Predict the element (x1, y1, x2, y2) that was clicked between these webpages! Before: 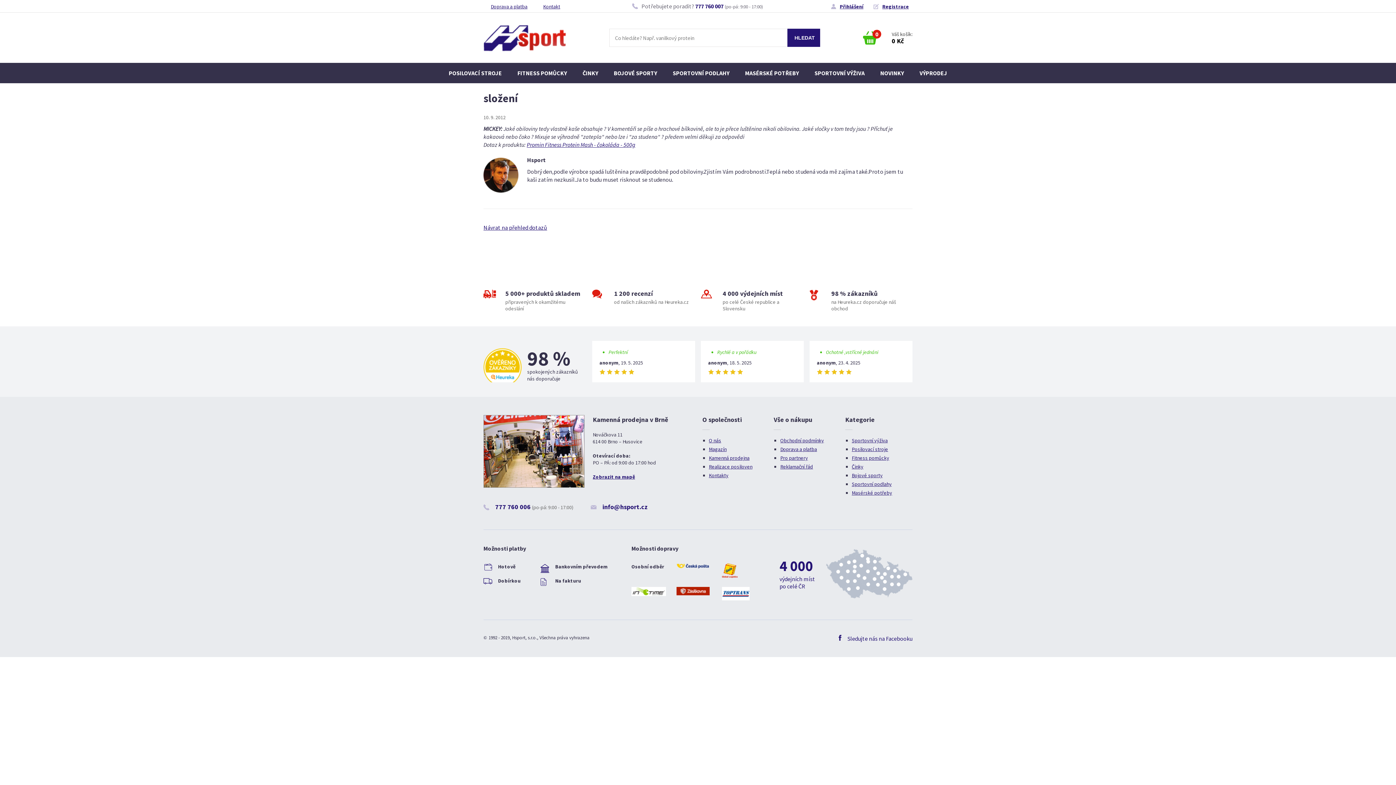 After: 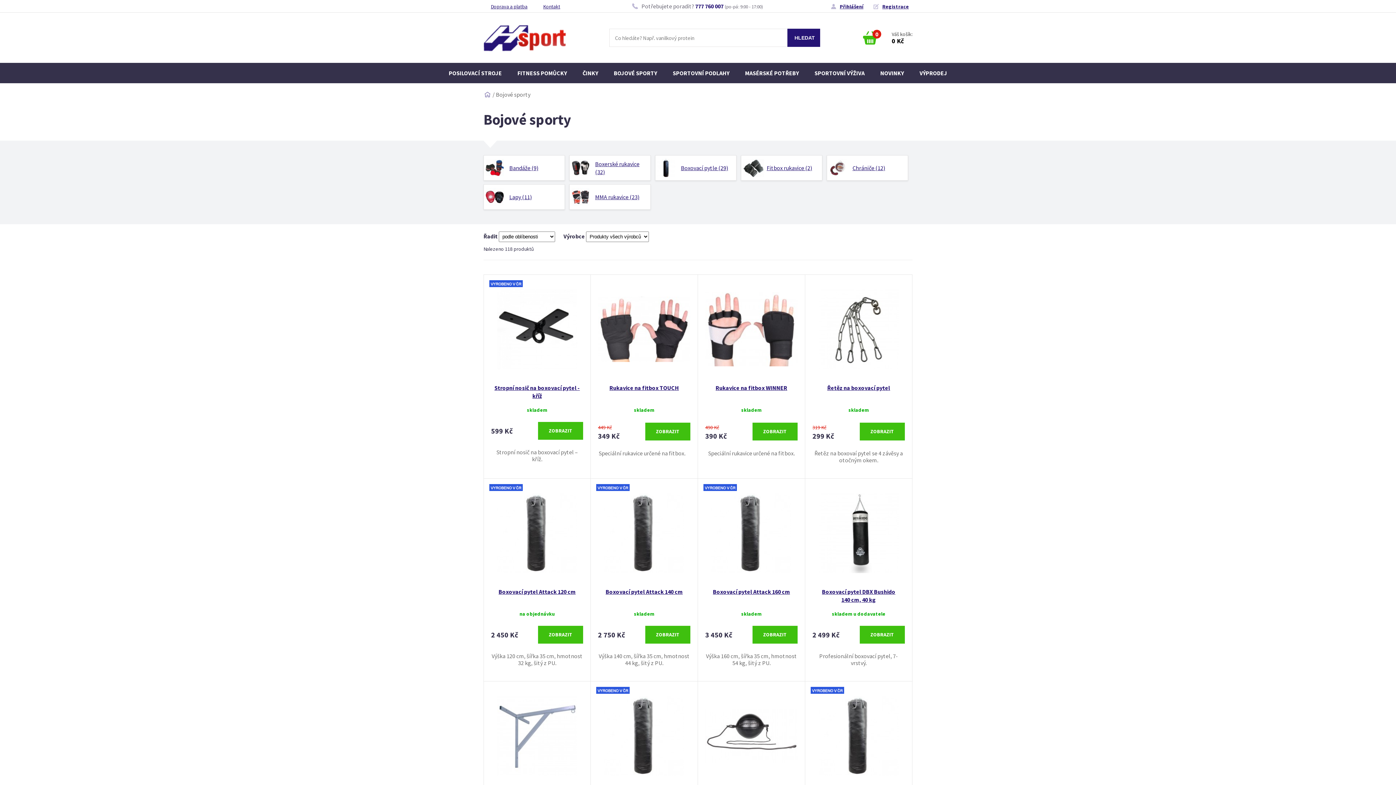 Action: bbox: (606, 62, 664, 83) label: BOJOVÉ SPORTY